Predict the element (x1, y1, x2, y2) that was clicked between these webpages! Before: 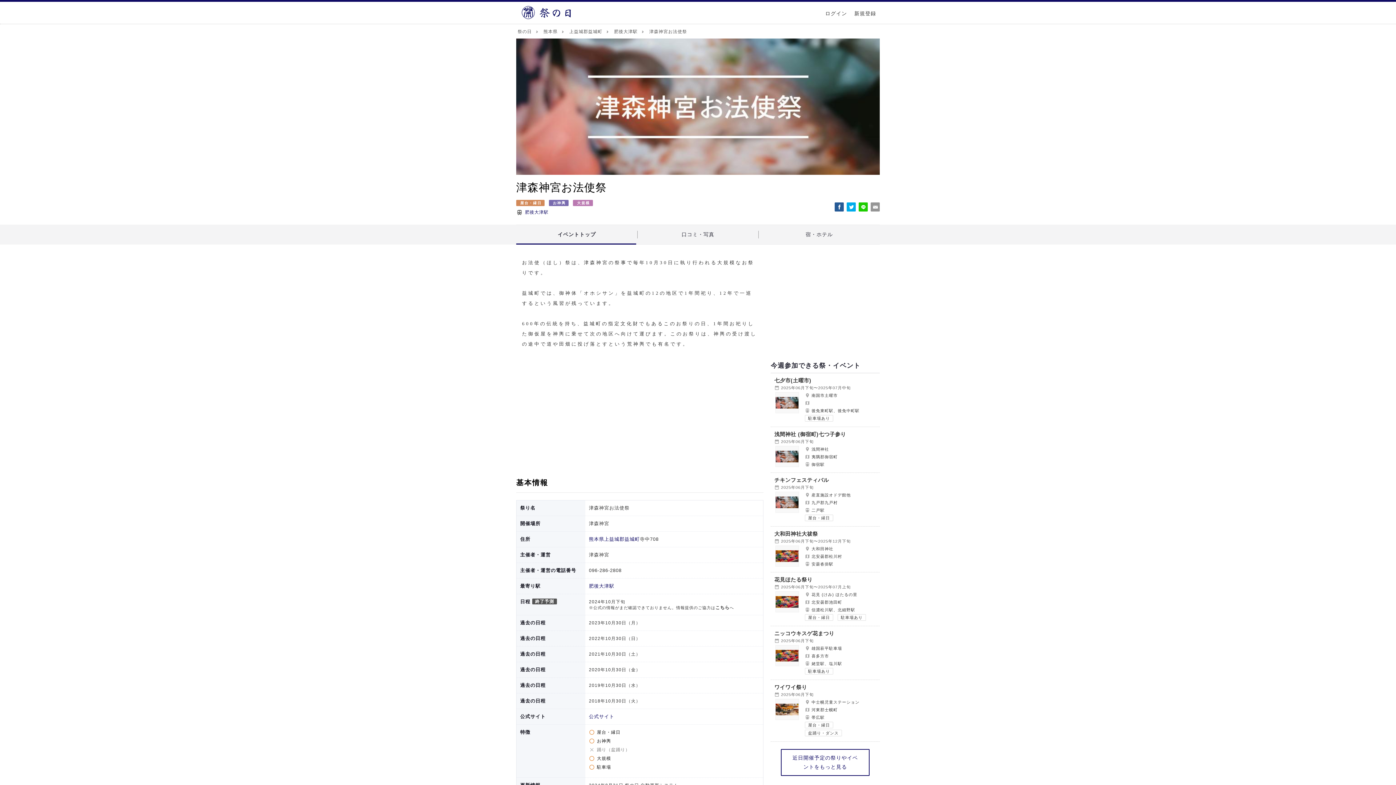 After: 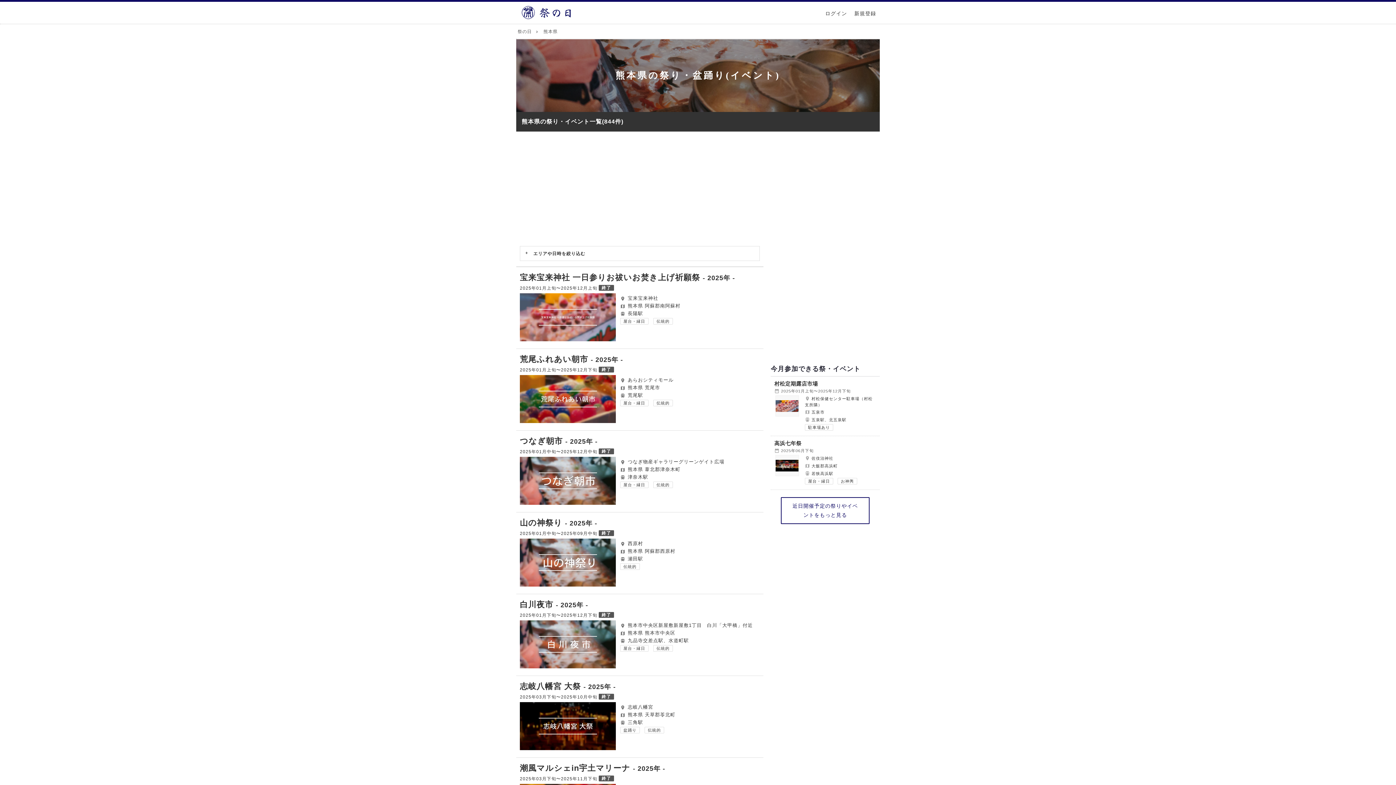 Action: label: 熊本県  bbox: (543, 29, 561, 34)